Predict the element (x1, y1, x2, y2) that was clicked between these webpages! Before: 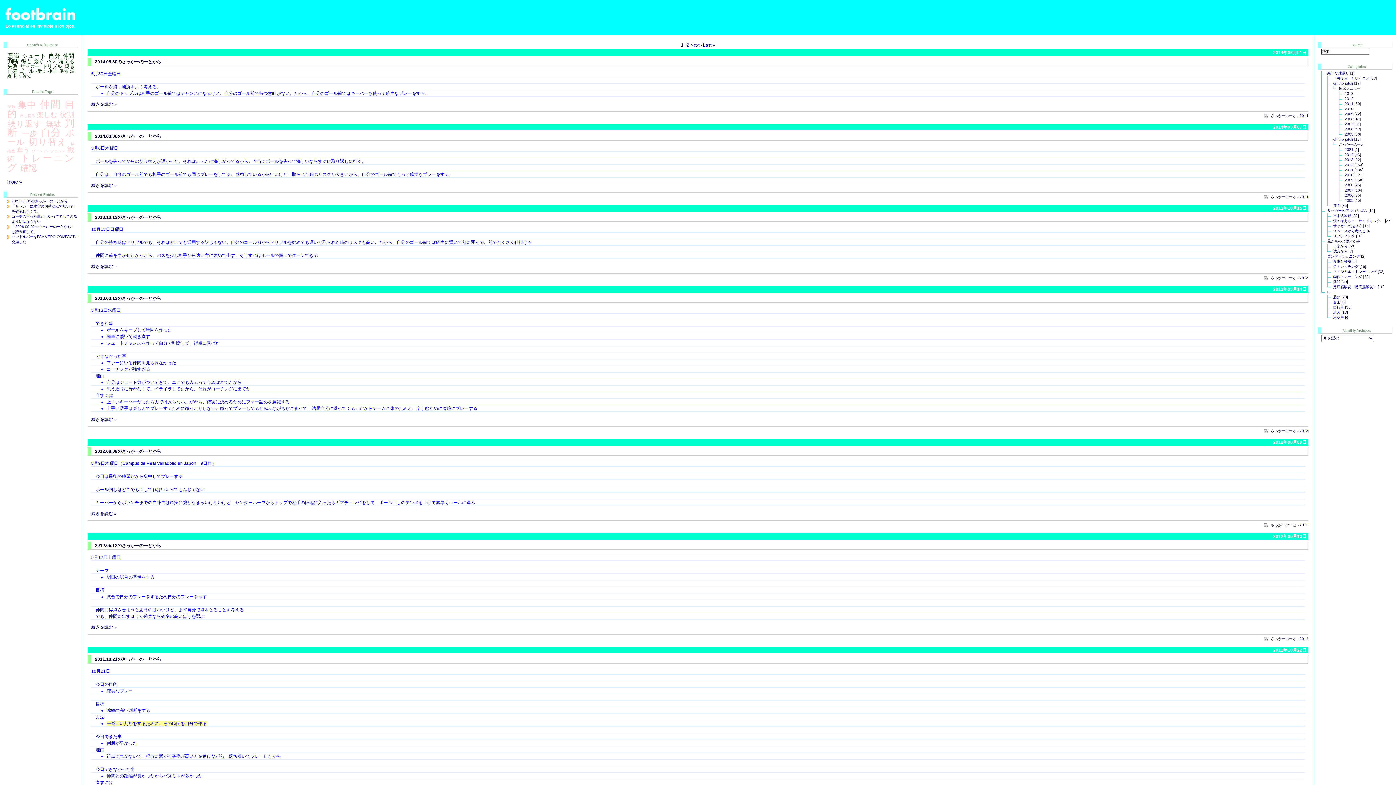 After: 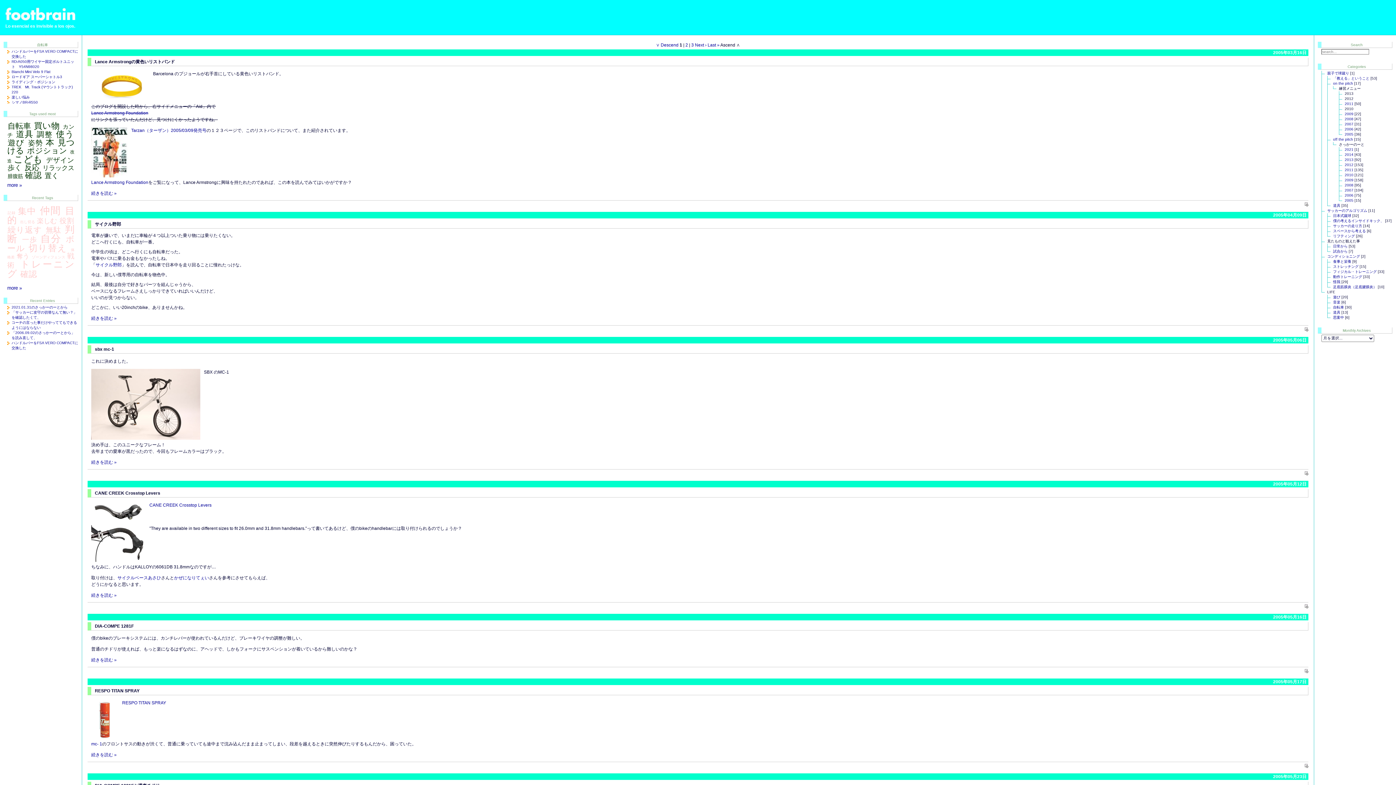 Action: bbox: (1333, 305, 1344, 309) label: 自転車